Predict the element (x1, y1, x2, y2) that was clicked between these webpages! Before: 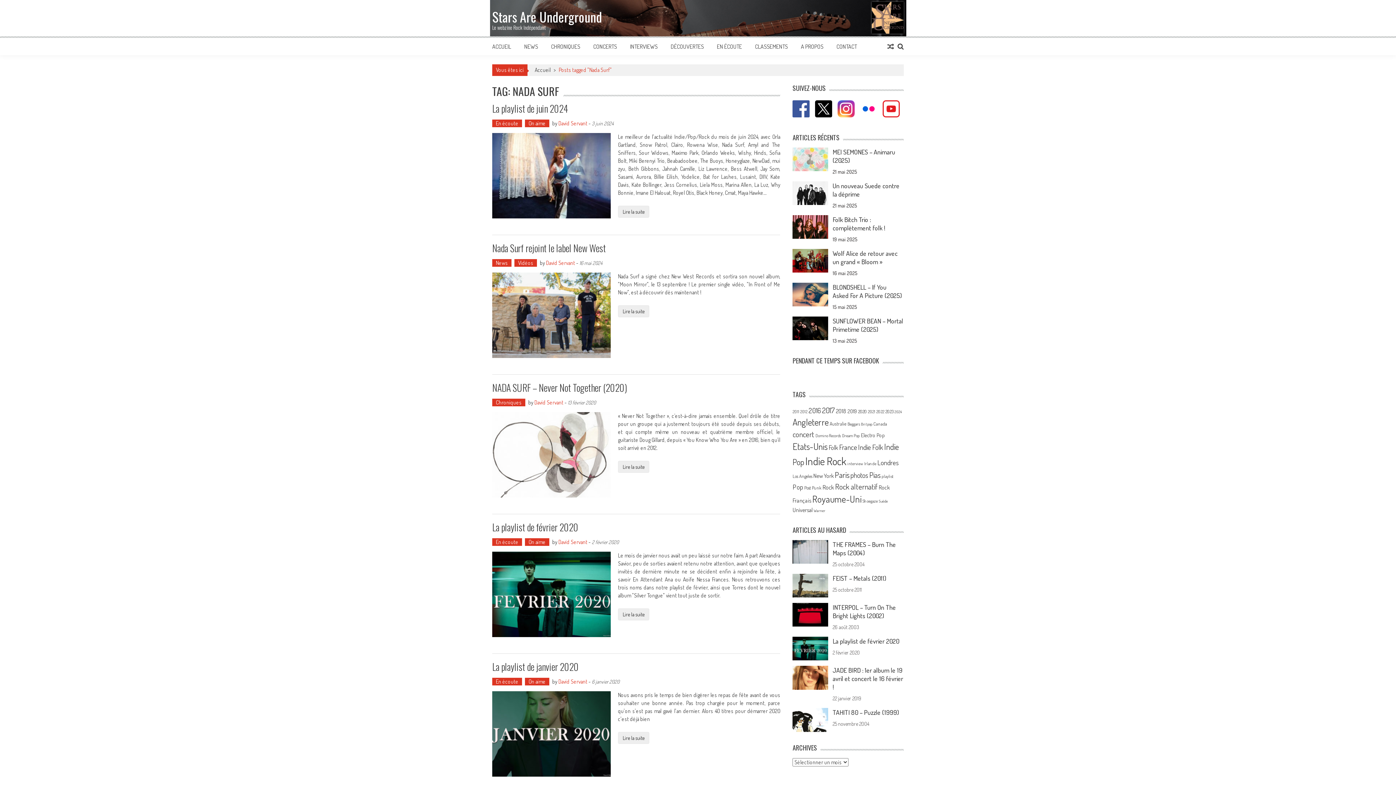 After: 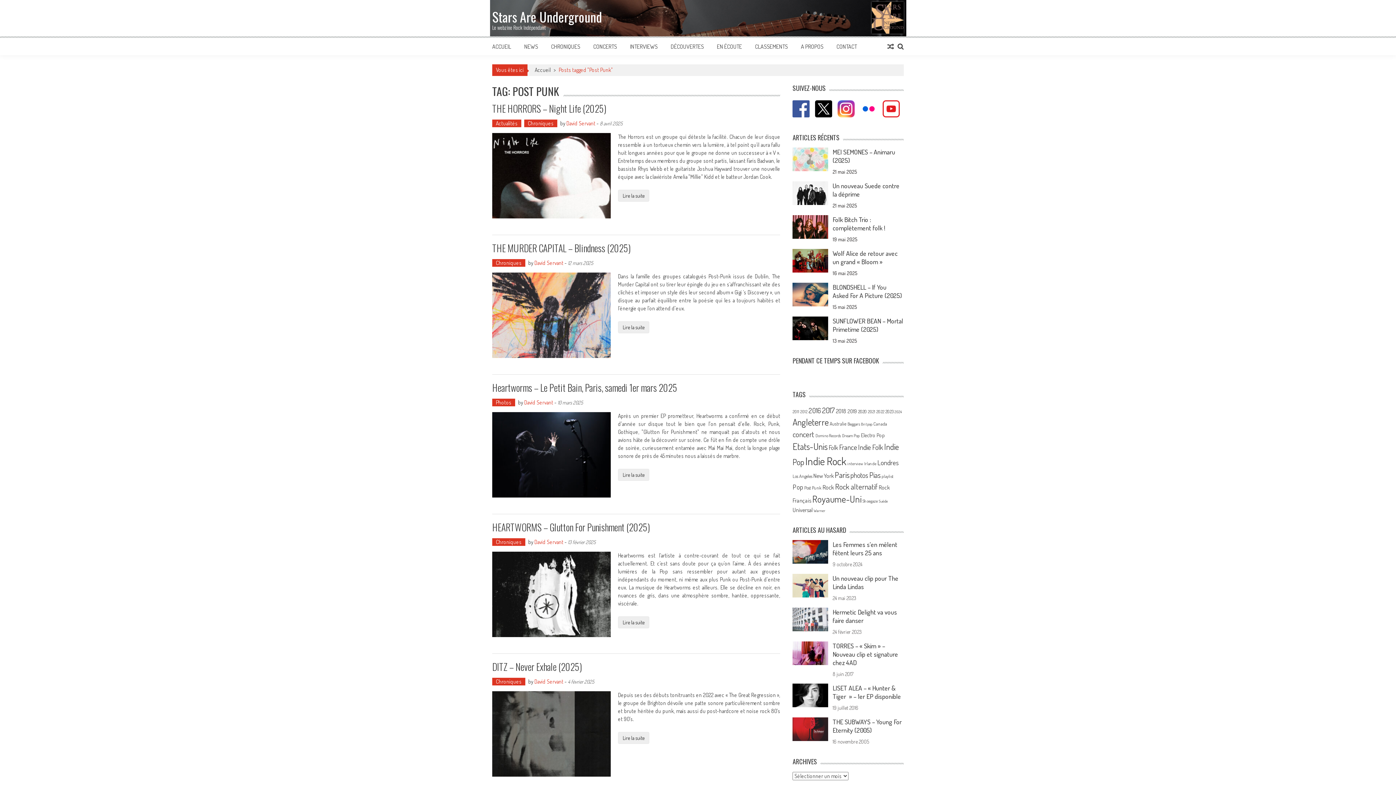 Action: label: Post Punk (141 éléments) bbox: (804, 485, 821, 490)